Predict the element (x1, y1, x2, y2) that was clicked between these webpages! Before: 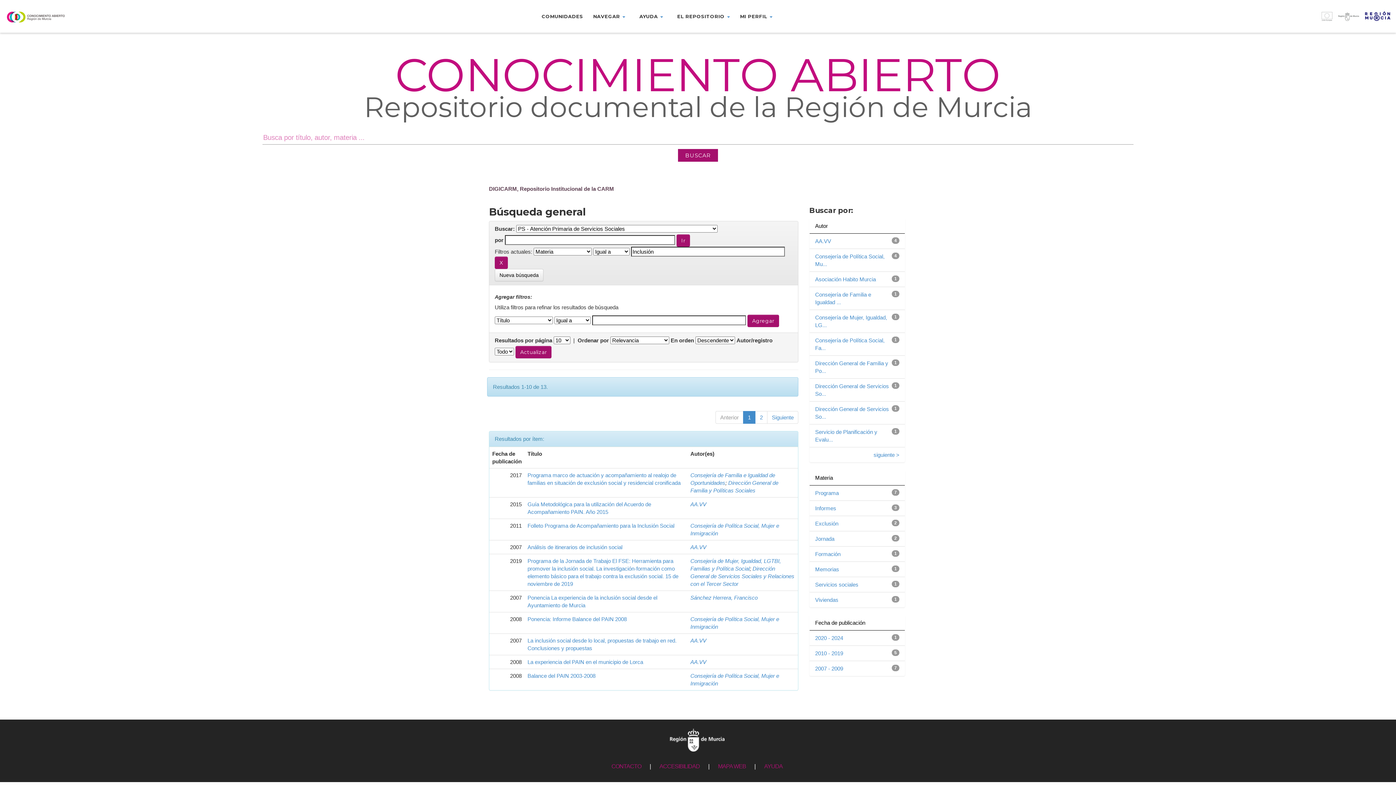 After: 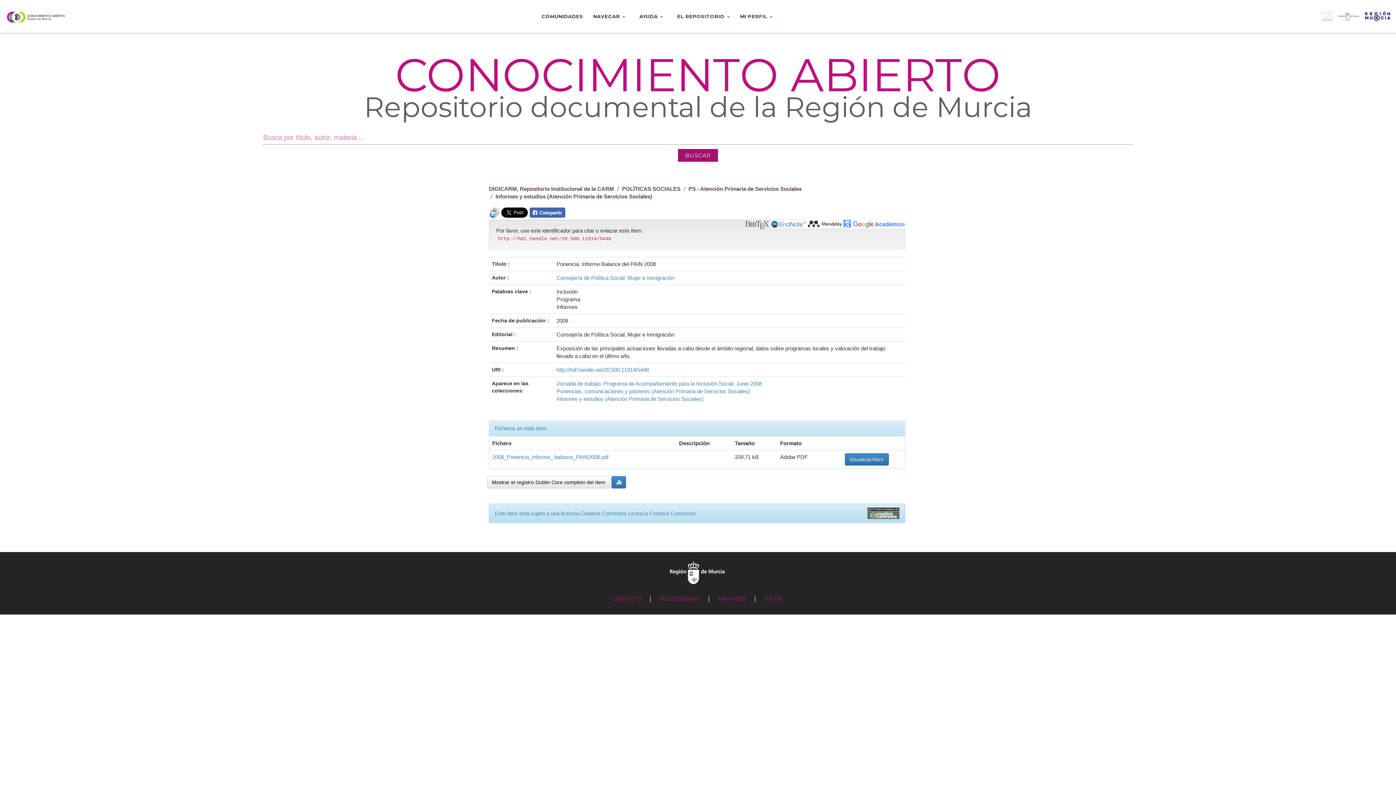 Action: bbox: (527, 616, 626, 622) label: Ponencia: Informe Balance del PAIN 2008